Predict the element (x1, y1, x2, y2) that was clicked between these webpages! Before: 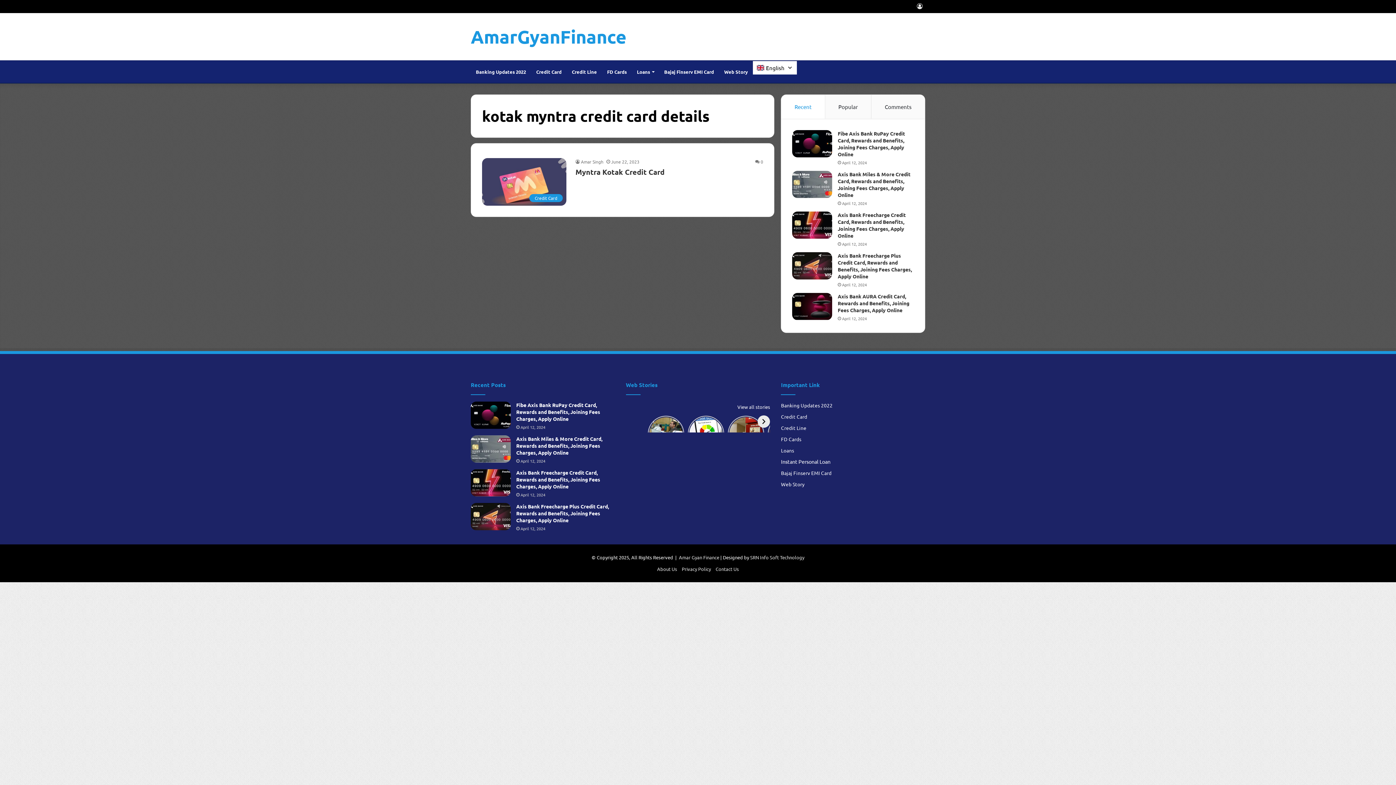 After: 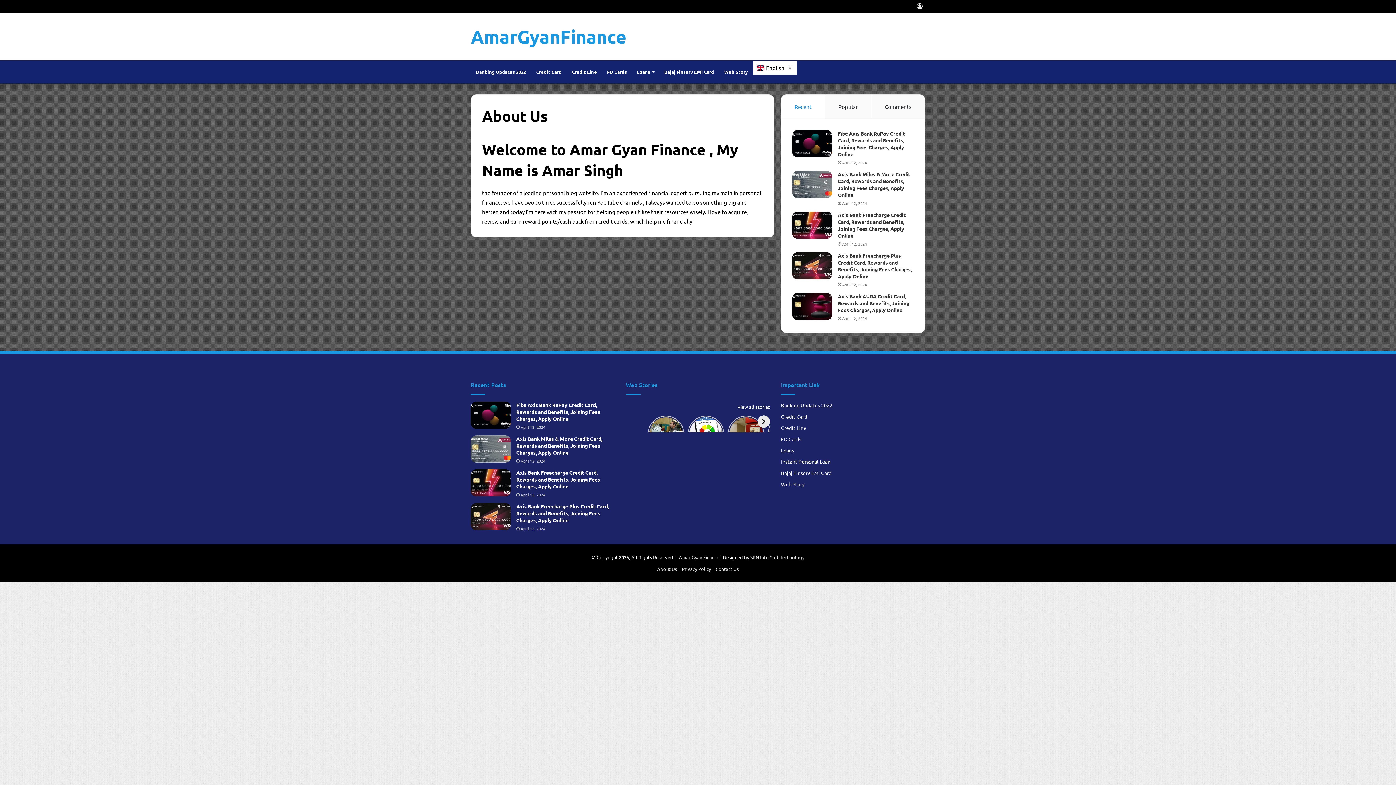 Action: bbox: (657, 566, 677, 572) label: About Us